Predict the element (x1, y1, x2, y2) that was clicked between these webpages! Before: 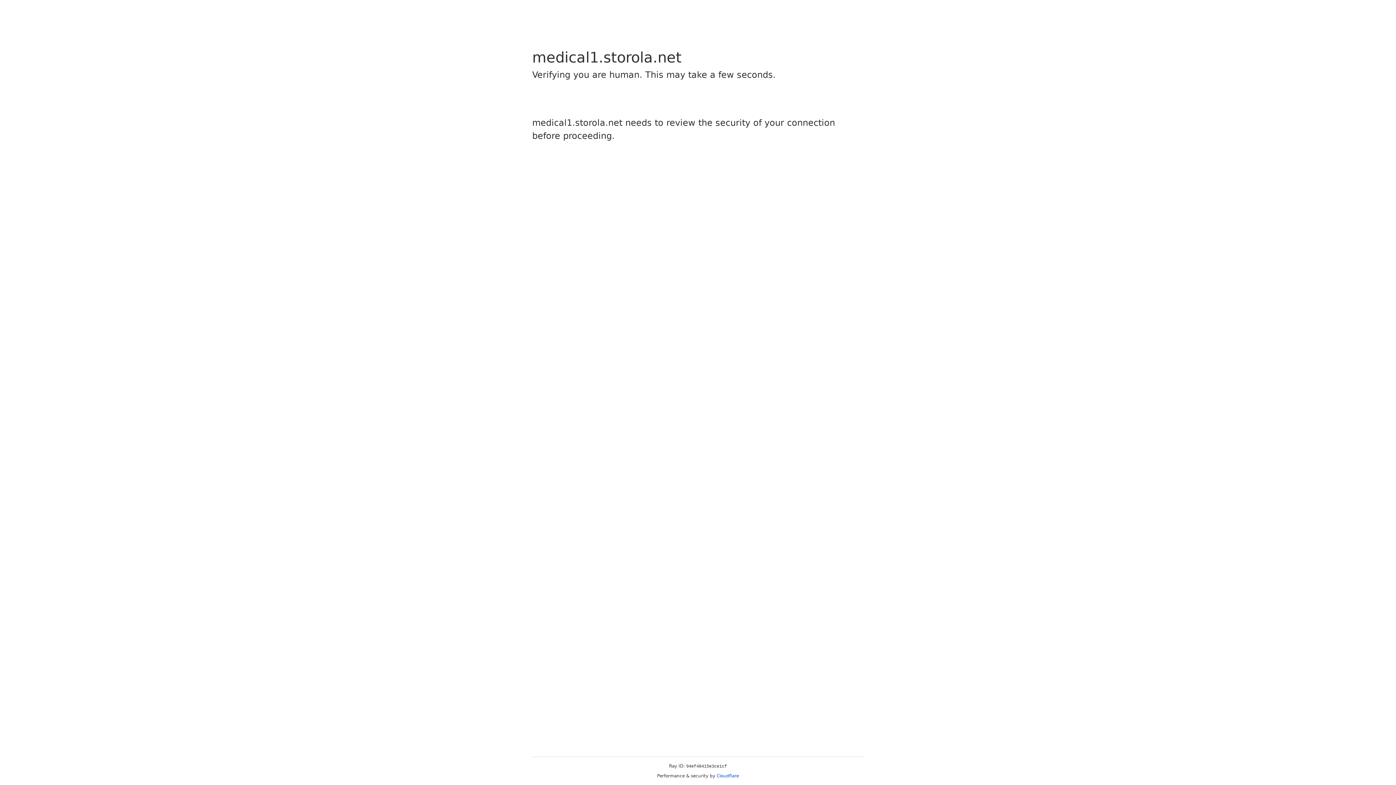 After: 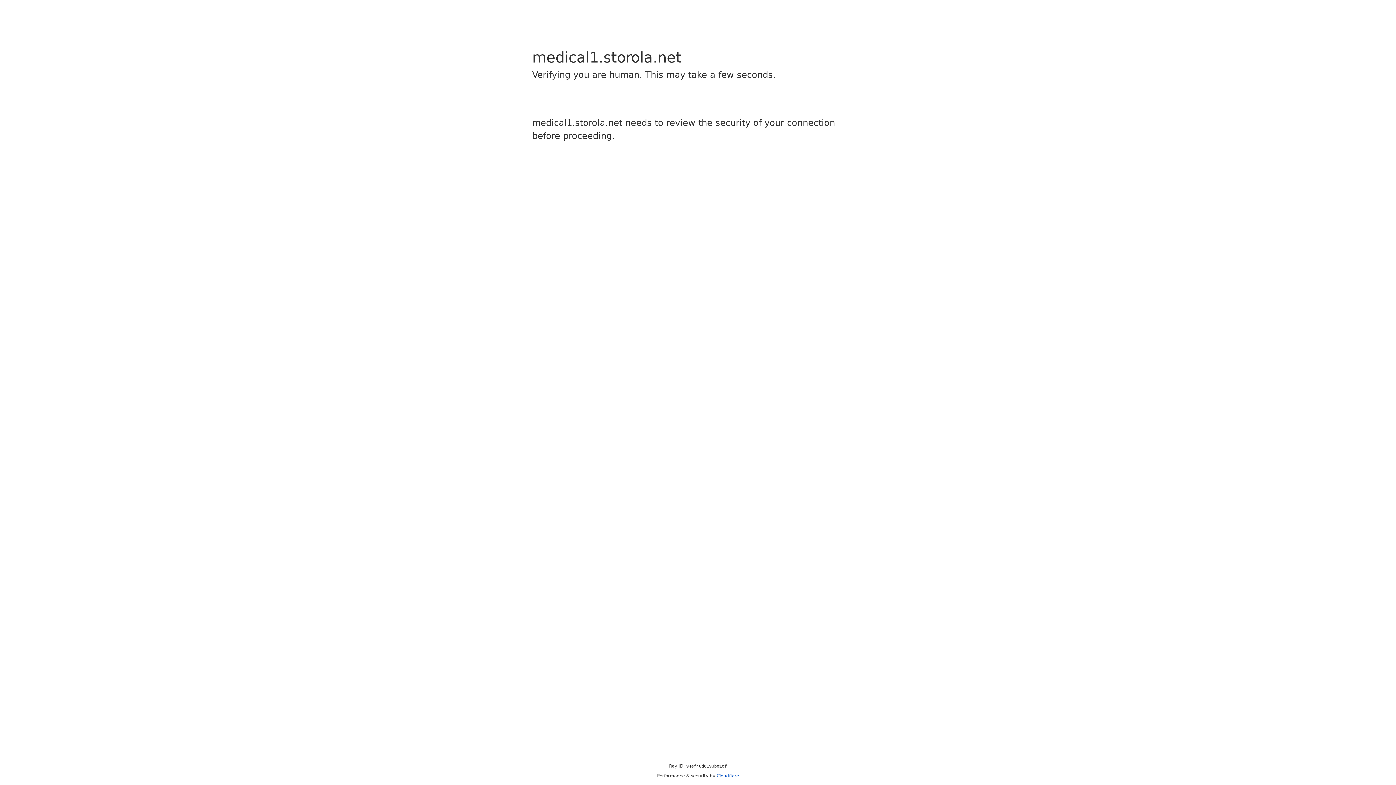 Action: label: Cloudflare bbox: (716, 773, 739, 778)